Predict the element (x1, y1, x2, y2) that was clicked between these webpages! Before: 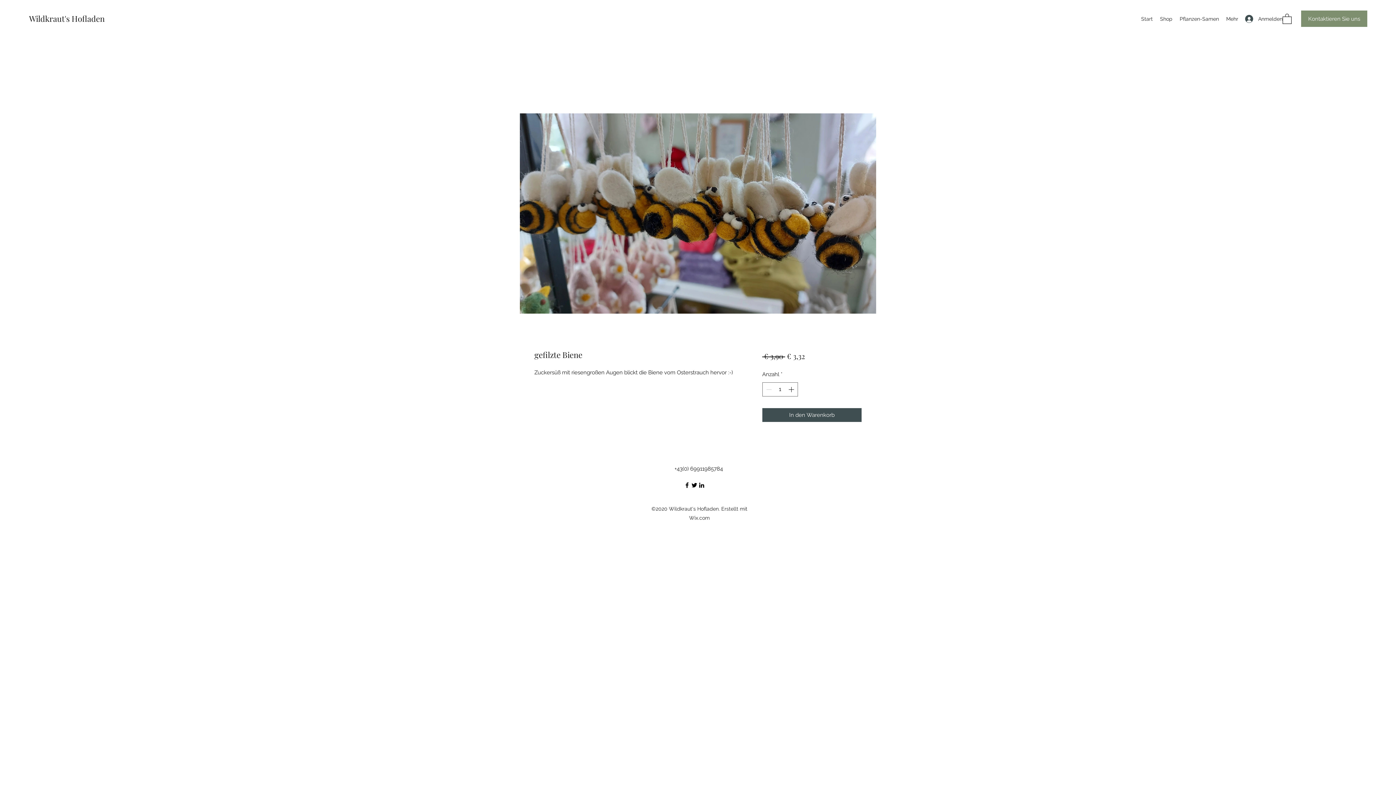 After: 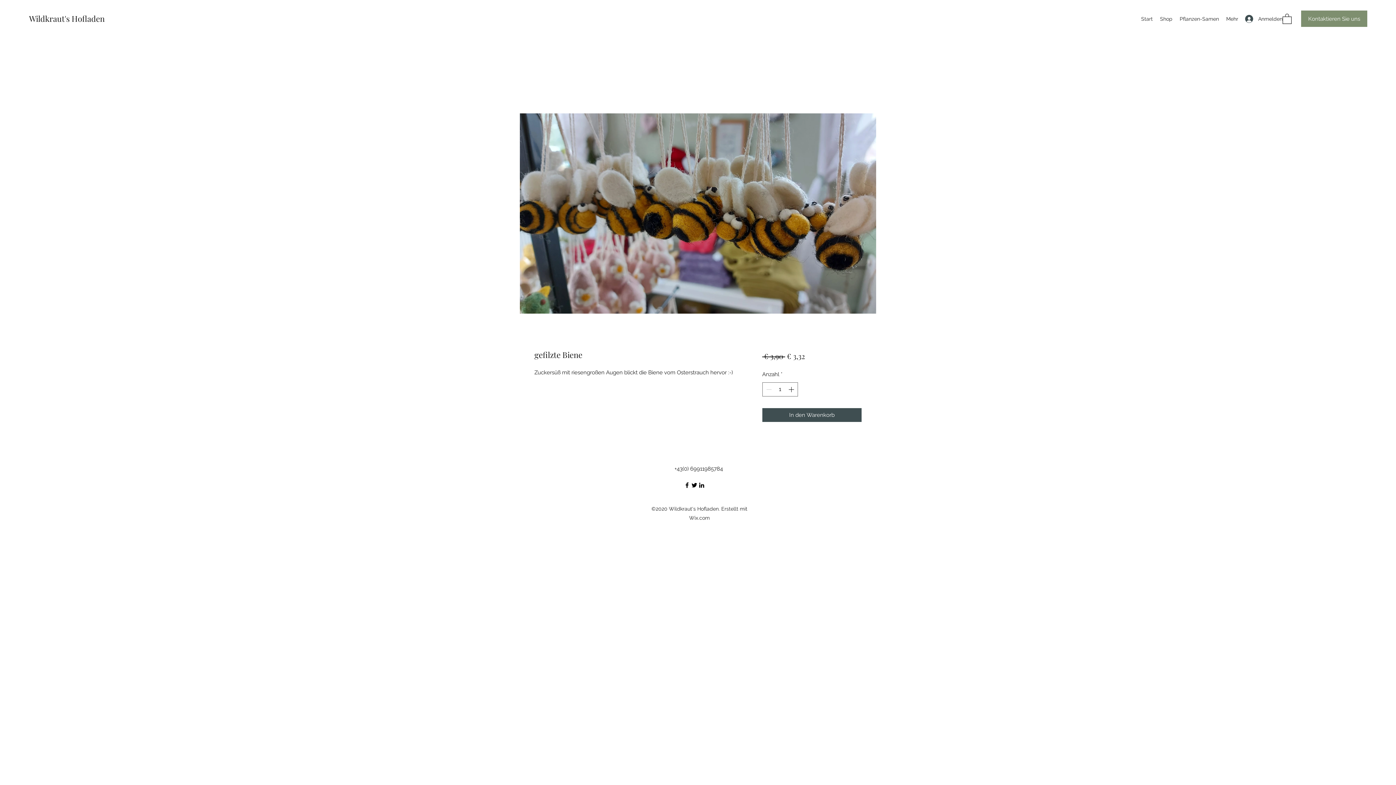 Action: bbox: (1282, 13, 1292, 23)